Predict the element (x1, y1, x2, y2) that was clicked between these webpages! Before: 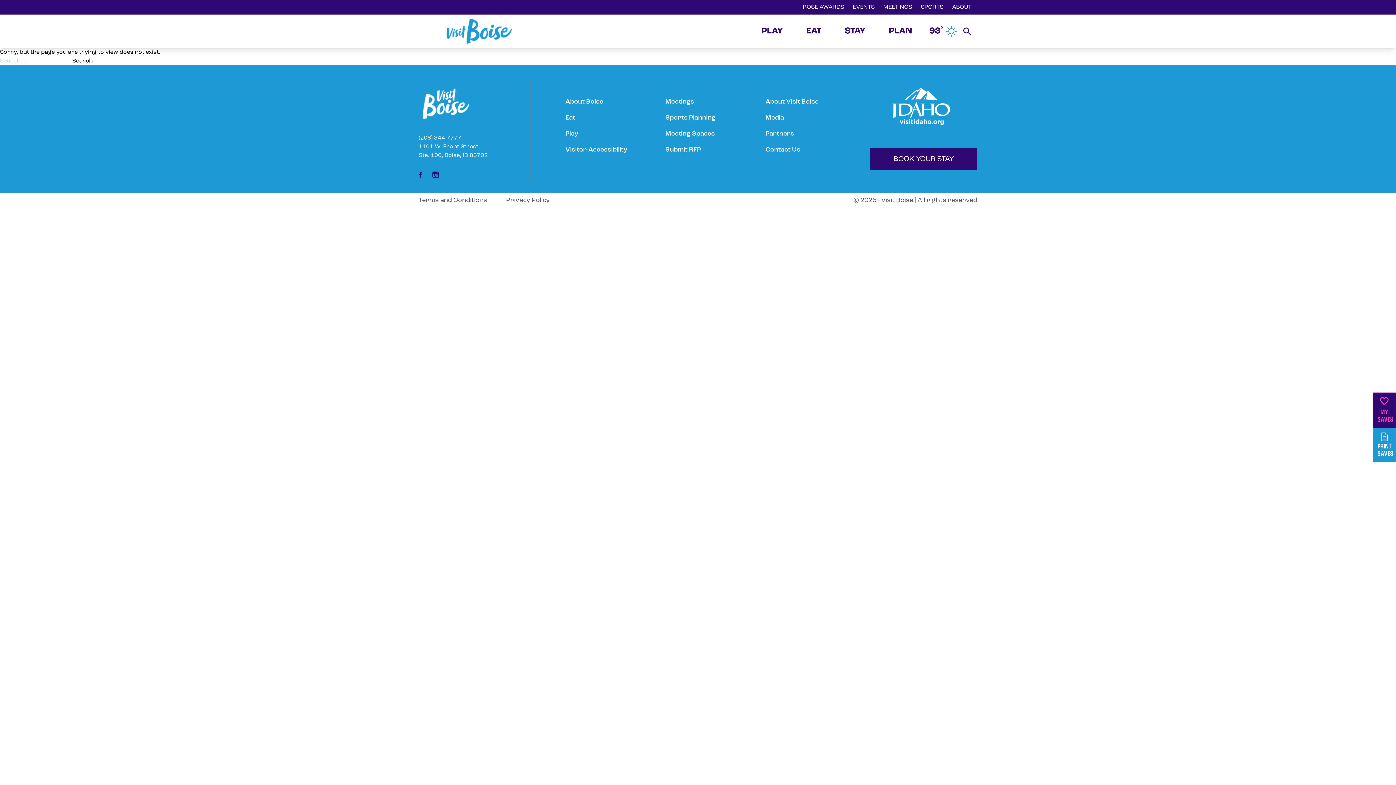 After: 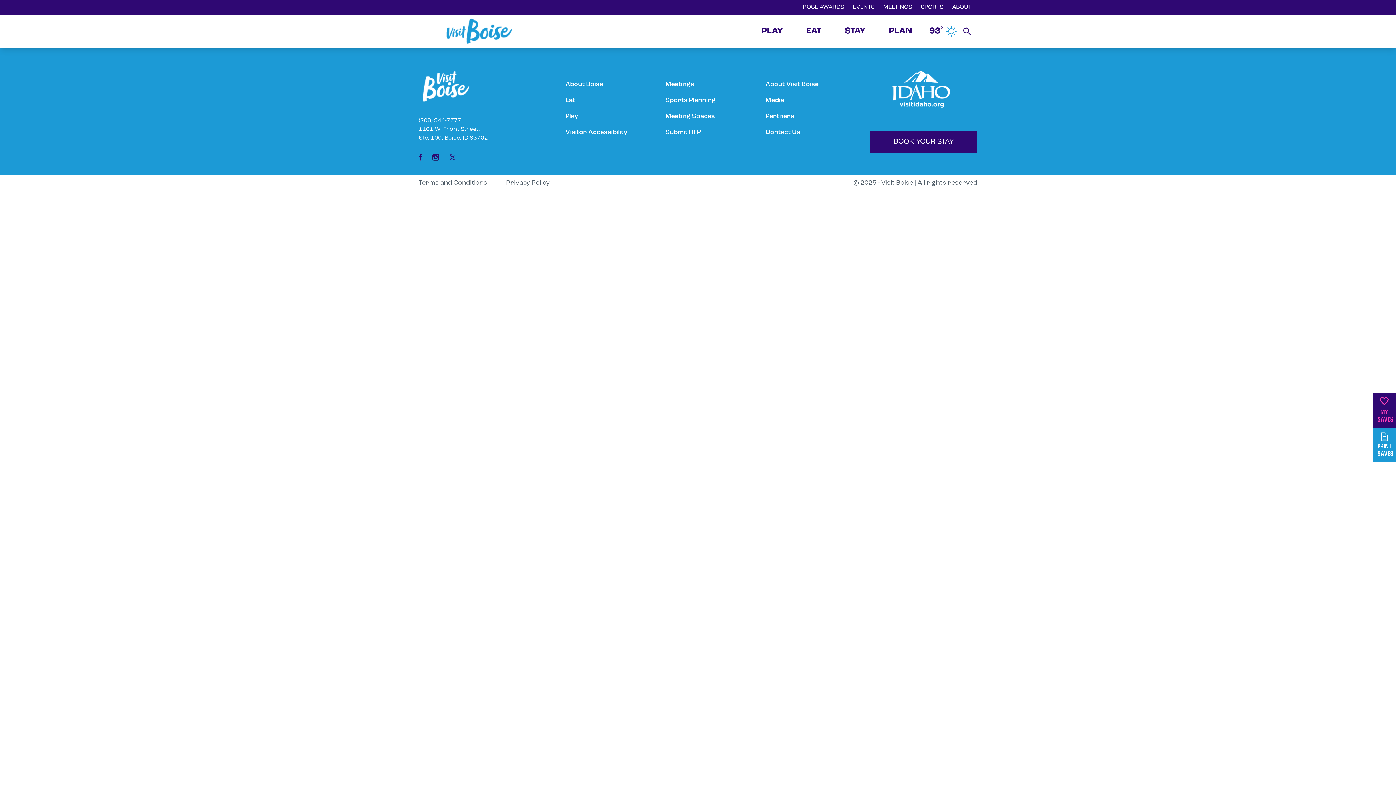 Action: label: Terms and Conditions bbox: (418, 197, 487, 204)